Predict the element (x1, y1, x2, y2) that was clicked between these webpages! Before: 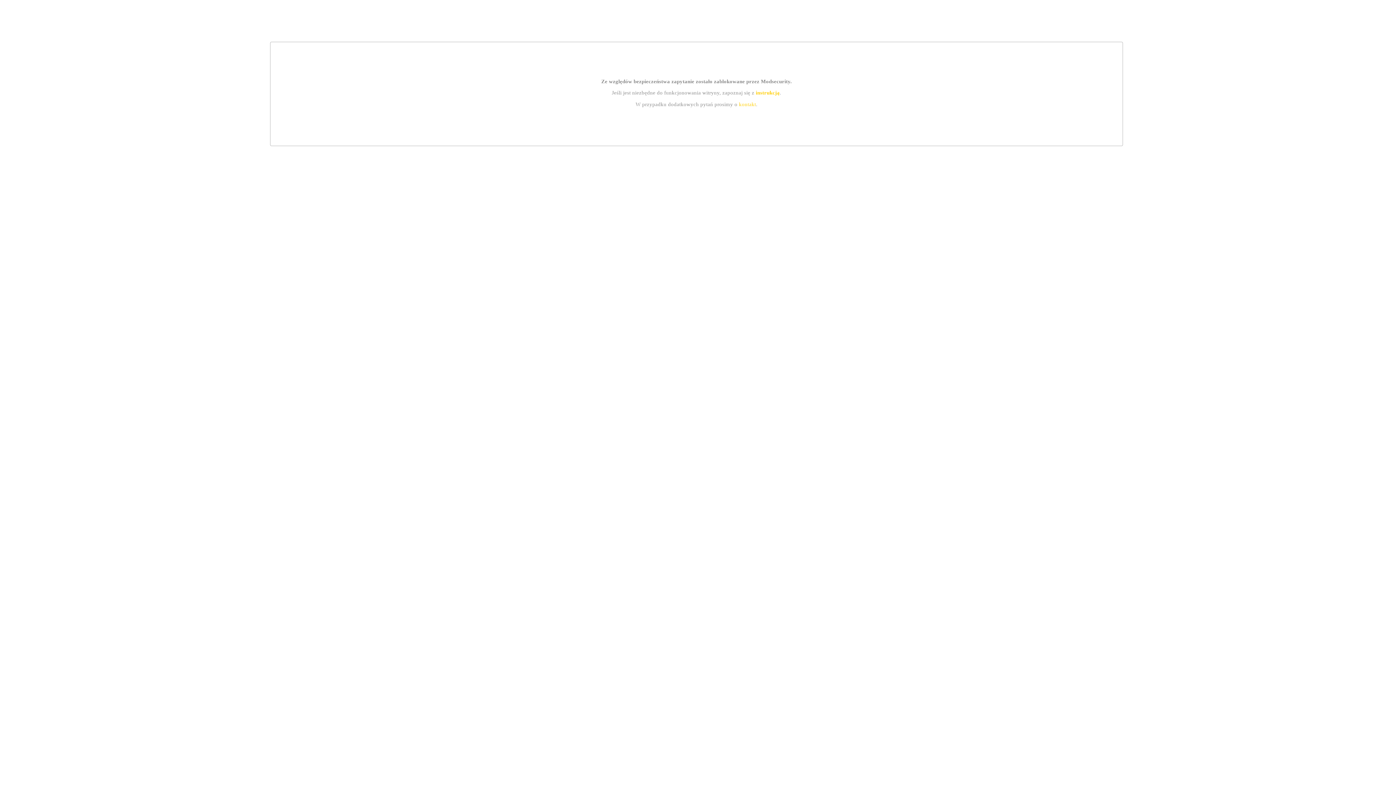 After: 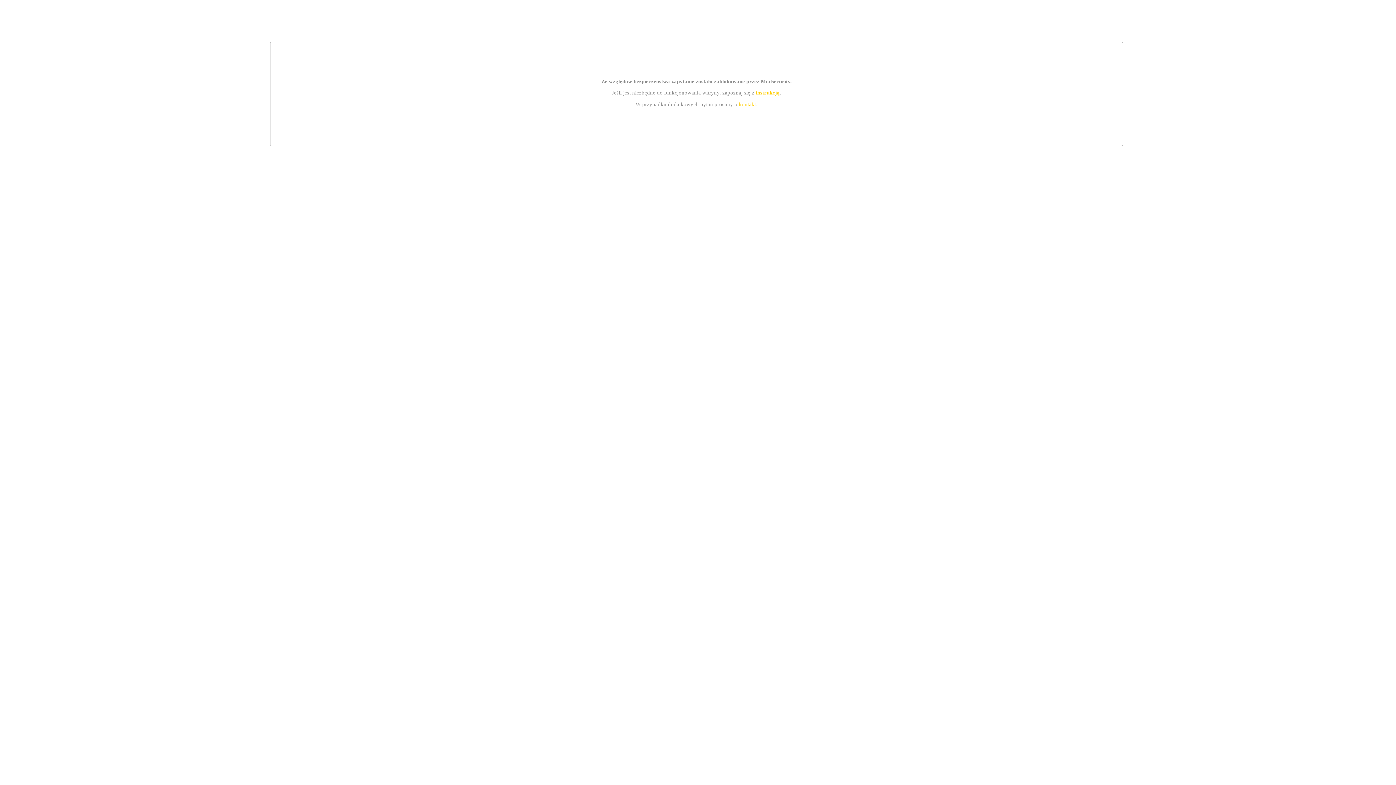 Action: bbox: (755, 89, 779, 95) label: instrukcją